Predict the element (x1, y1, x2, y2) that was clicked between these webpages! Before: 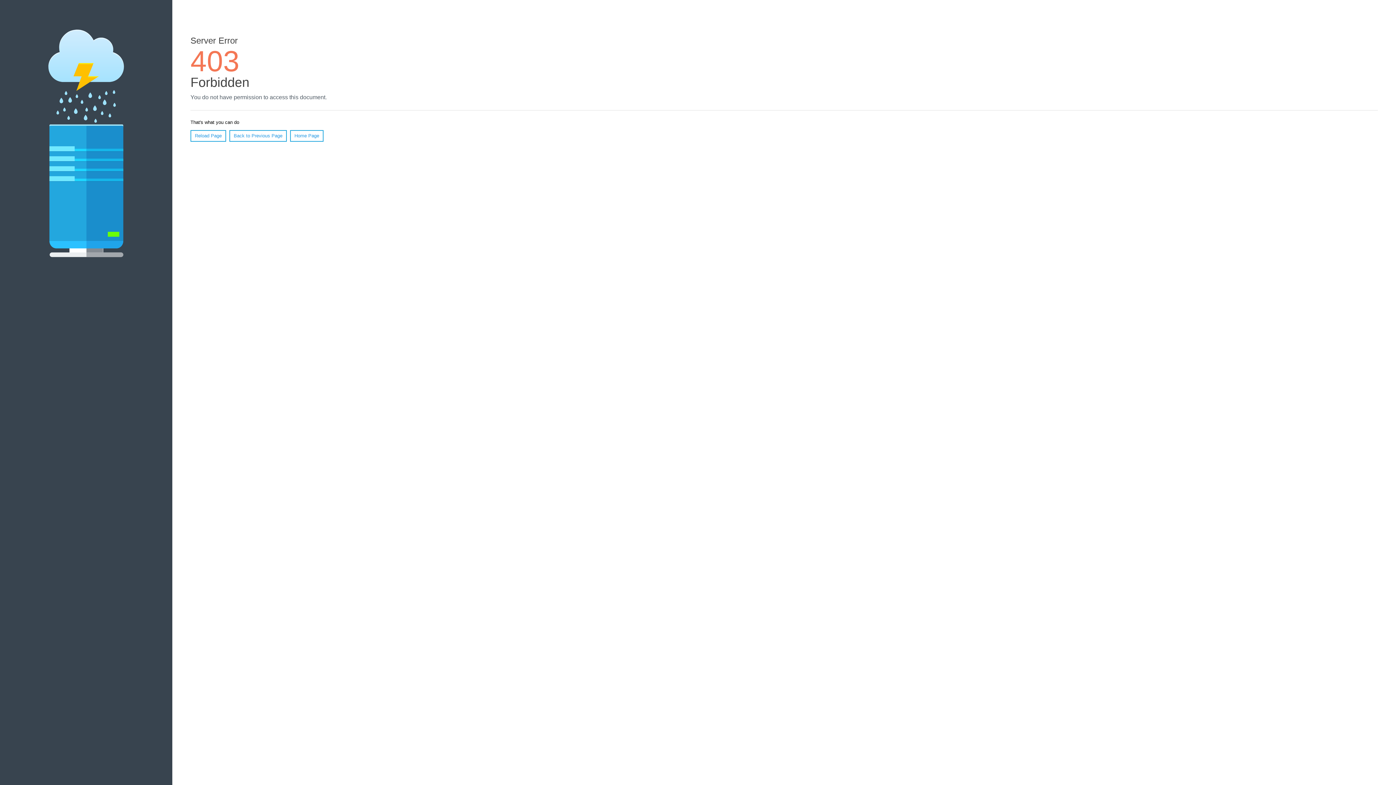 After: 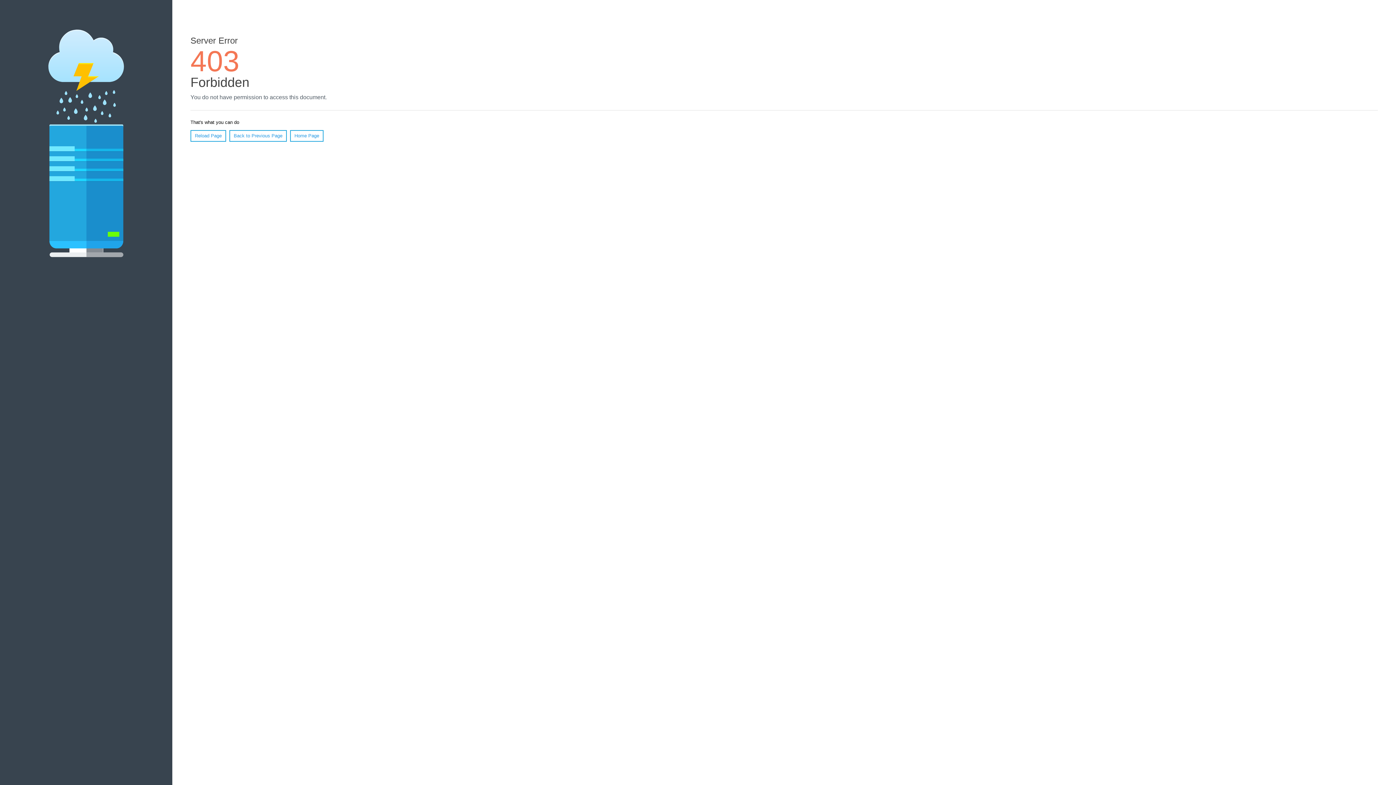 Action: bbox: (190, 130, 226, 141) label: Reload Page